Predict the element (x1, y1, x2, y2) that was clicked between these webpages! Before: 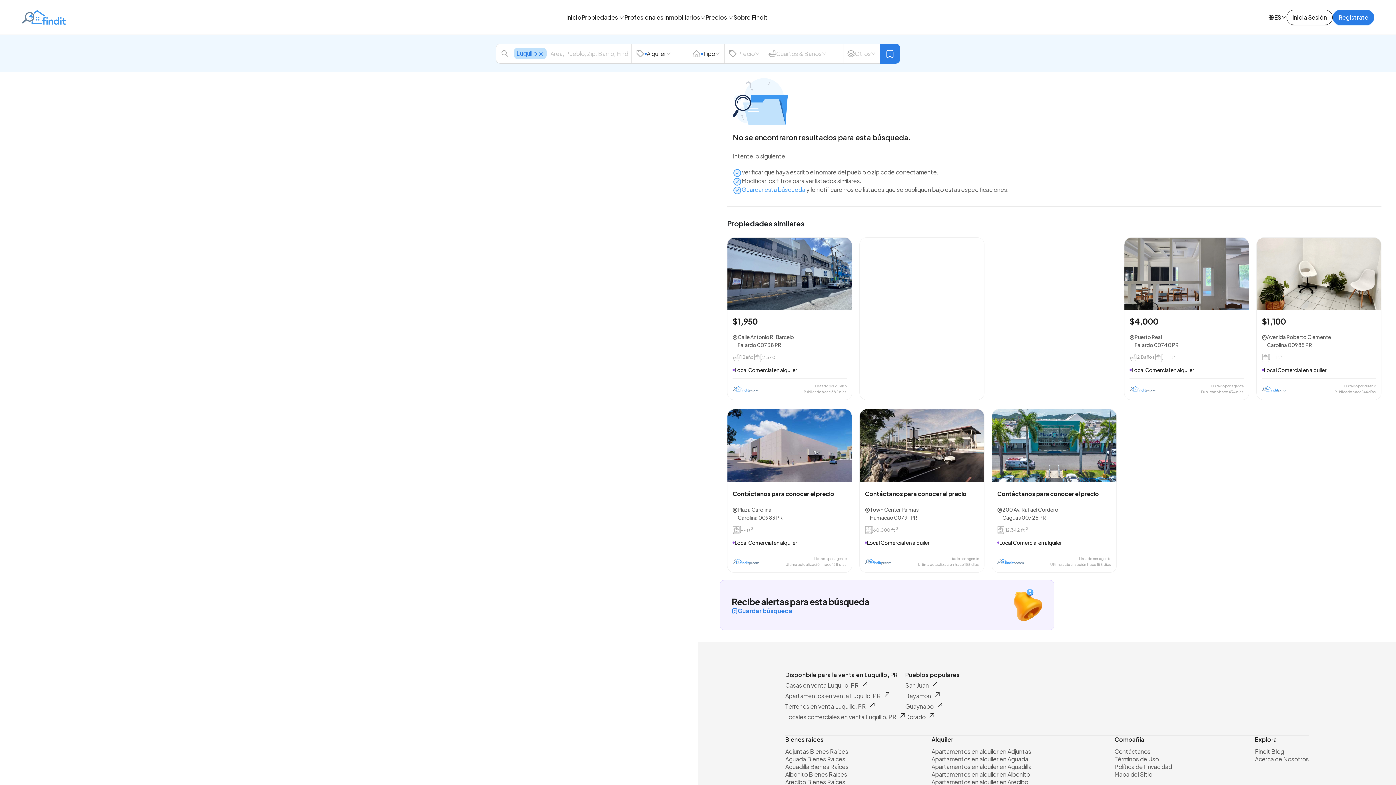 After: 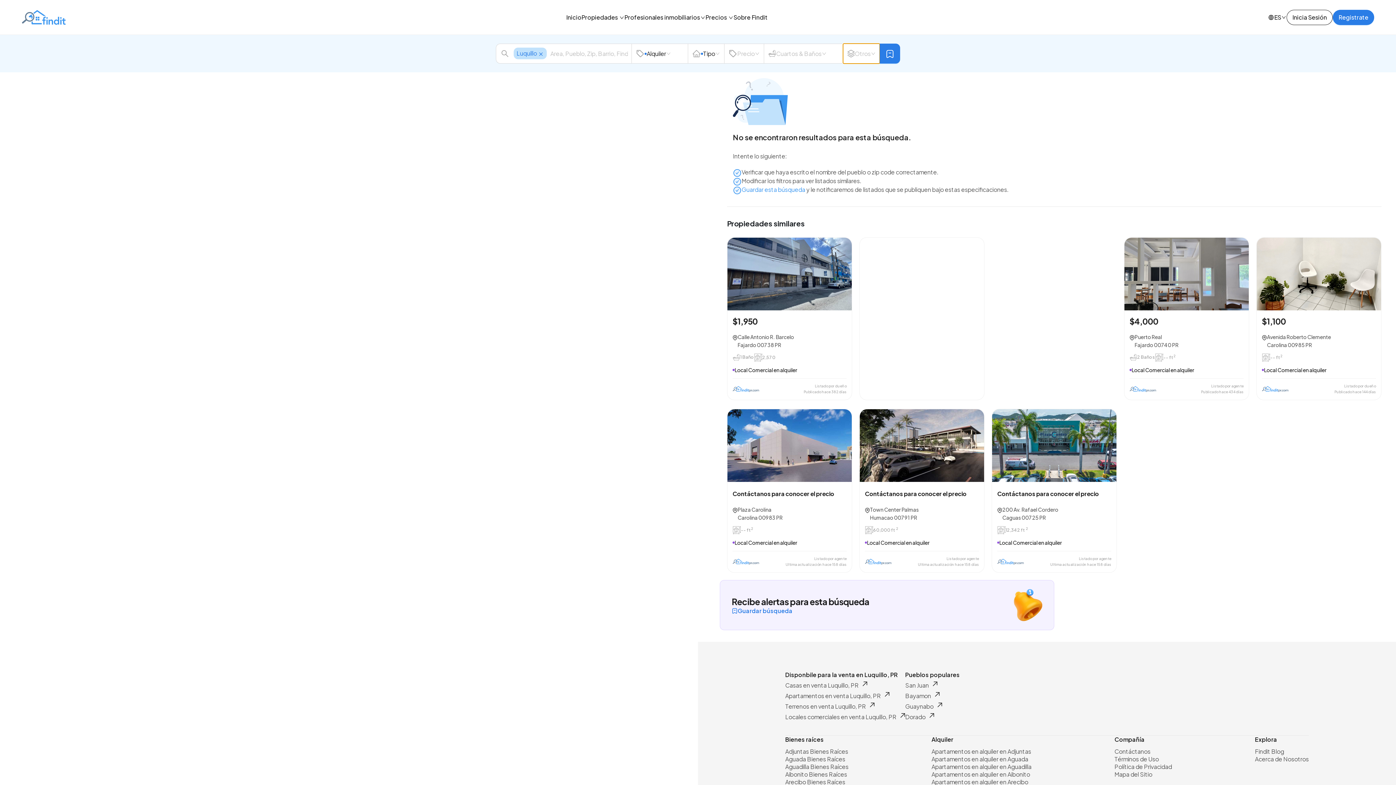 Action: label: Otros bbox: (843, 43, 880, 63)